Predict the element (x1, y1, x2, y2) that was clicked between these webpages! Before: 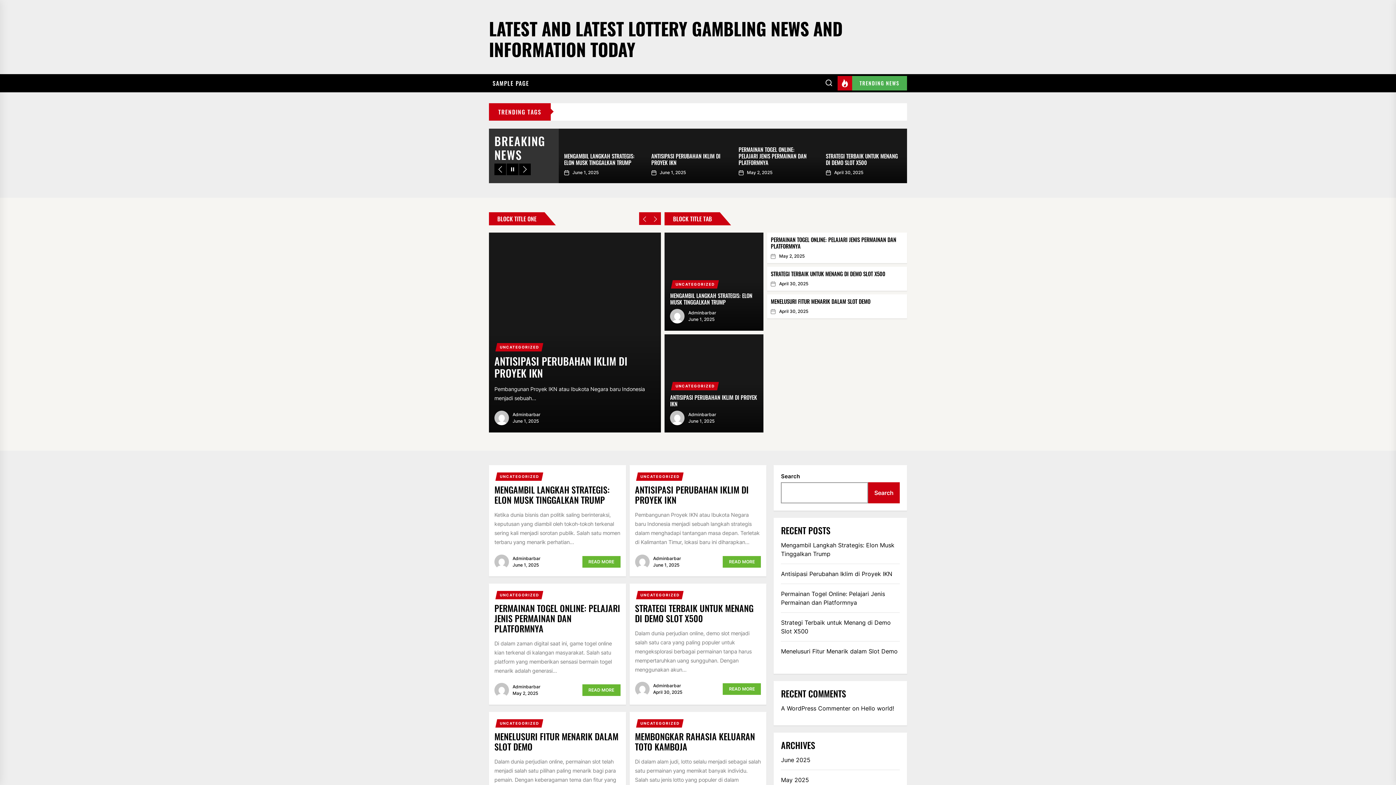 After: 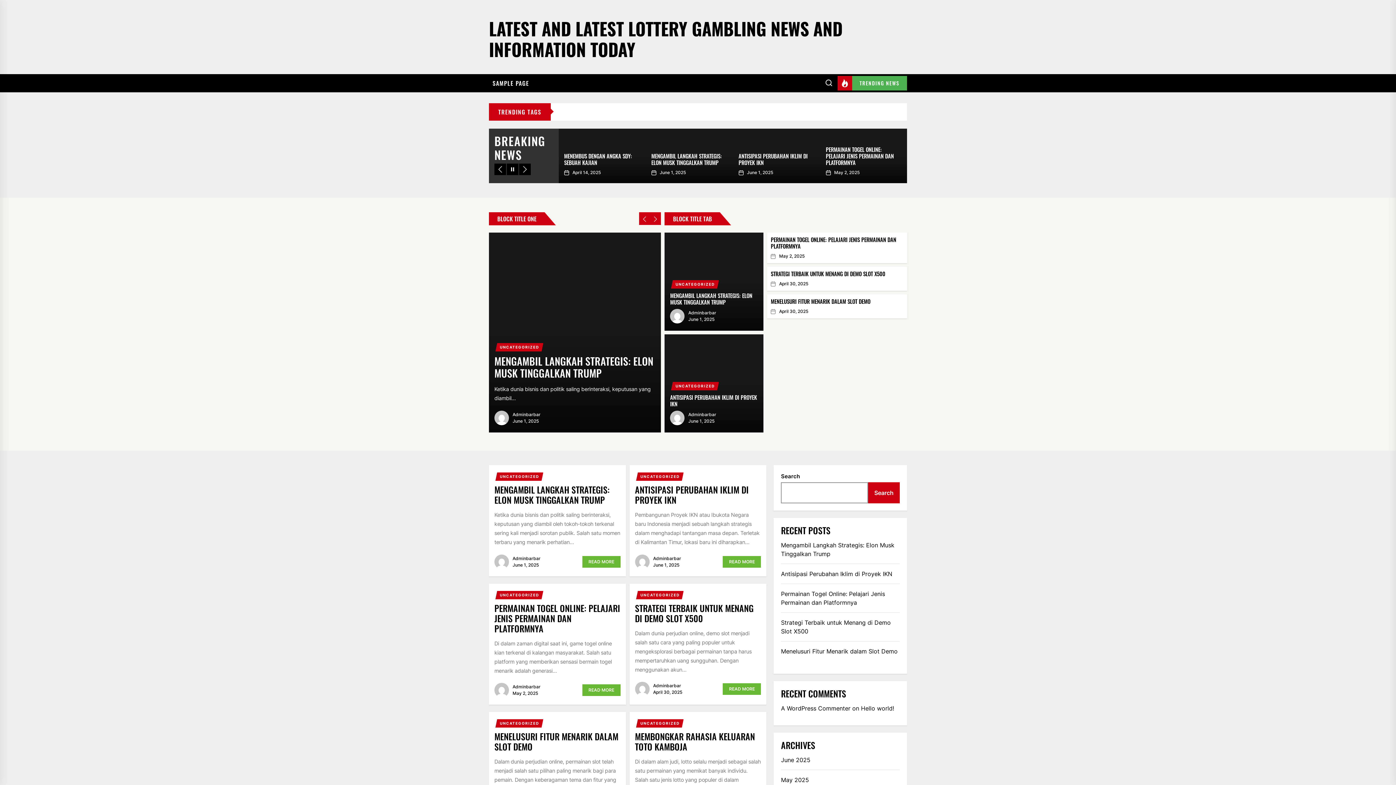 Action: bbox: (494, 163, 506, 175)